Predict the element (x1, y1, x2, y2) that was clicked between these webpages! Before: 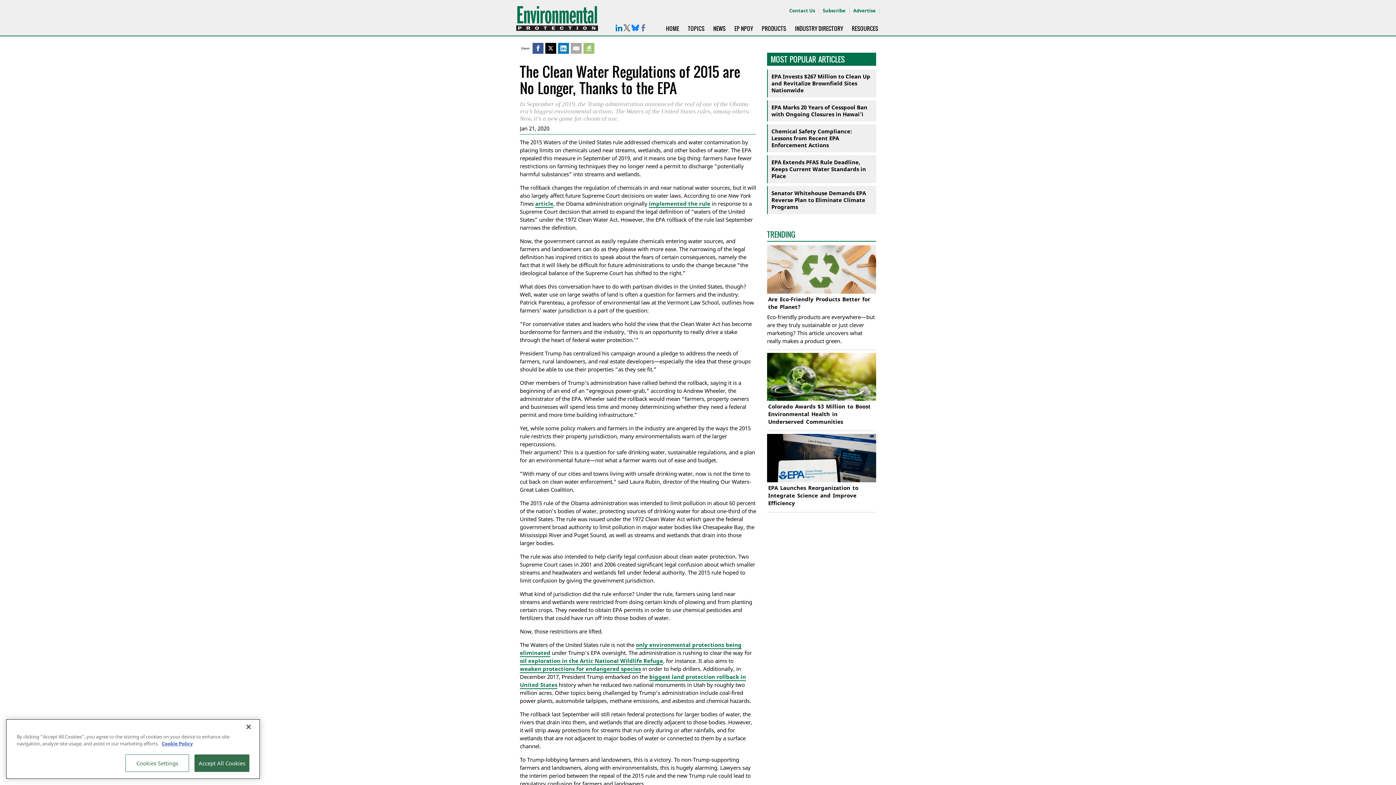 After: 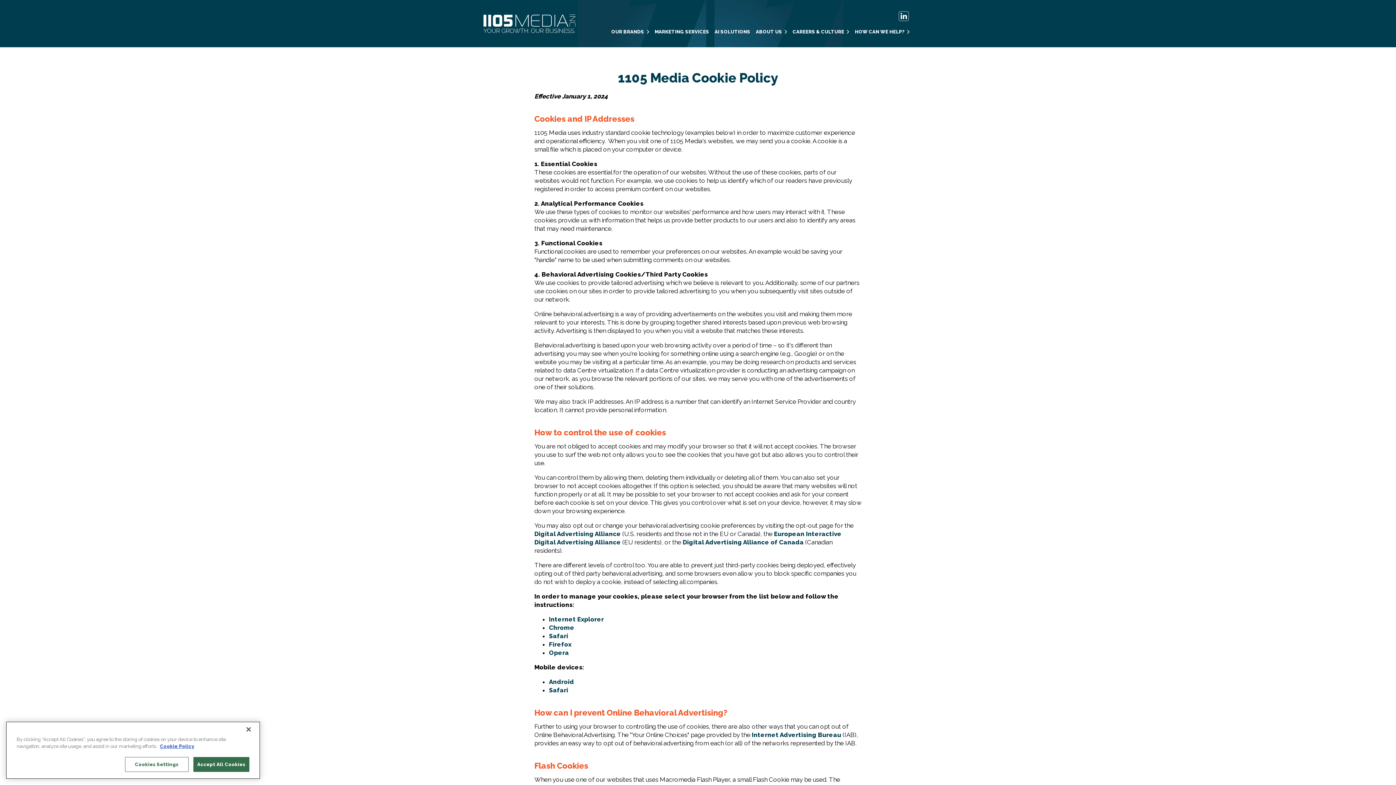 Action: label: More information about your privacy bbox: (161, 747, 192, 753)